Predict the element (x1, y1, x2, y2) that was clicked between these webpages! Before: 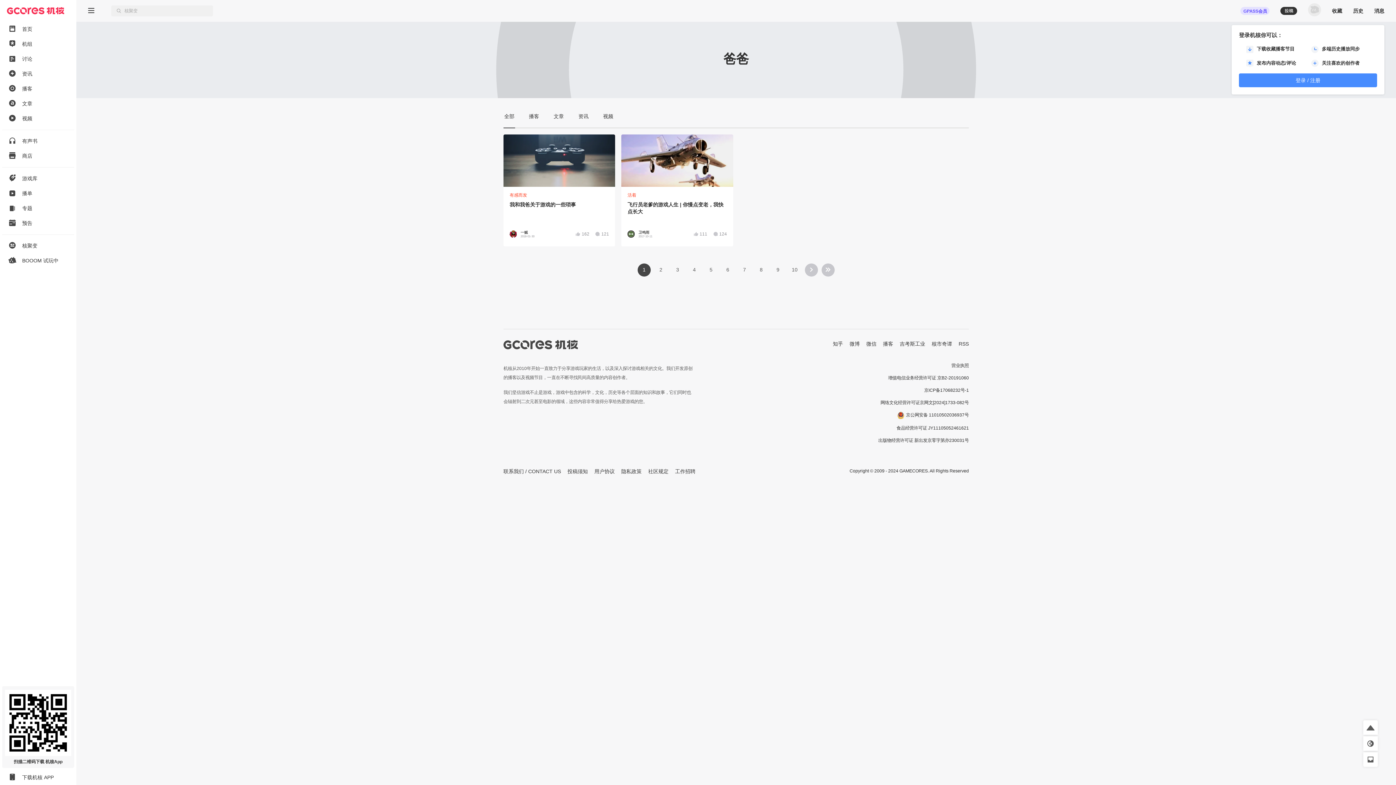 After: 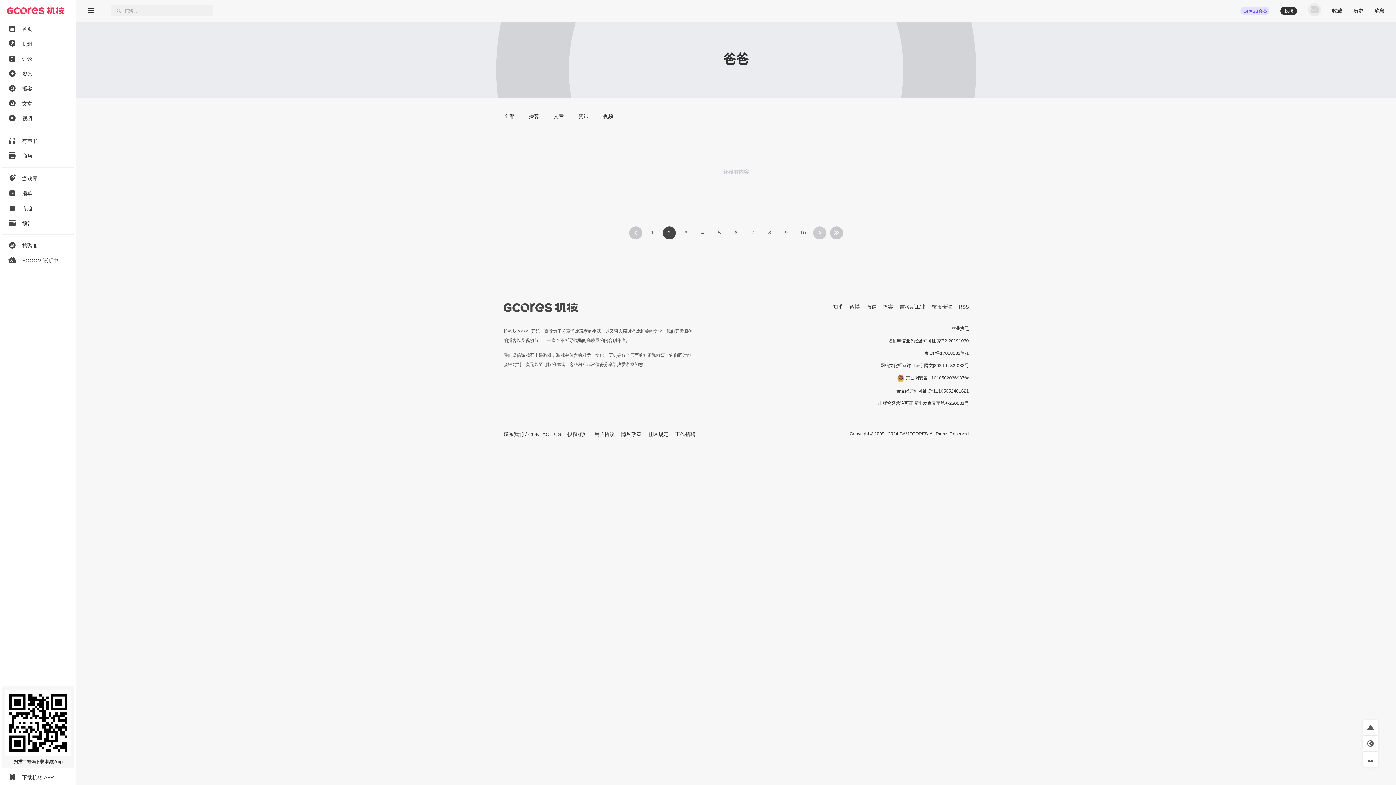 Action: bbox: (805, 263, 818, 276)